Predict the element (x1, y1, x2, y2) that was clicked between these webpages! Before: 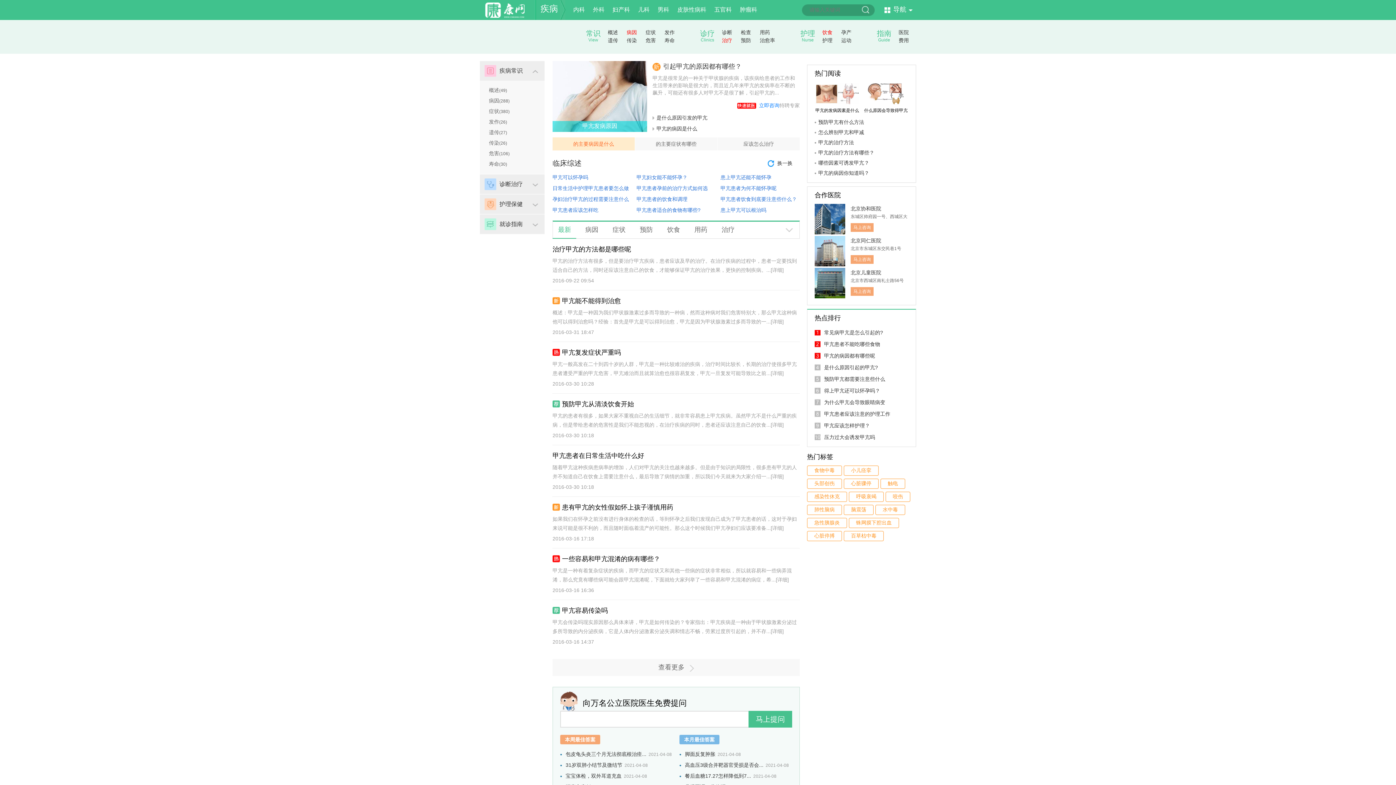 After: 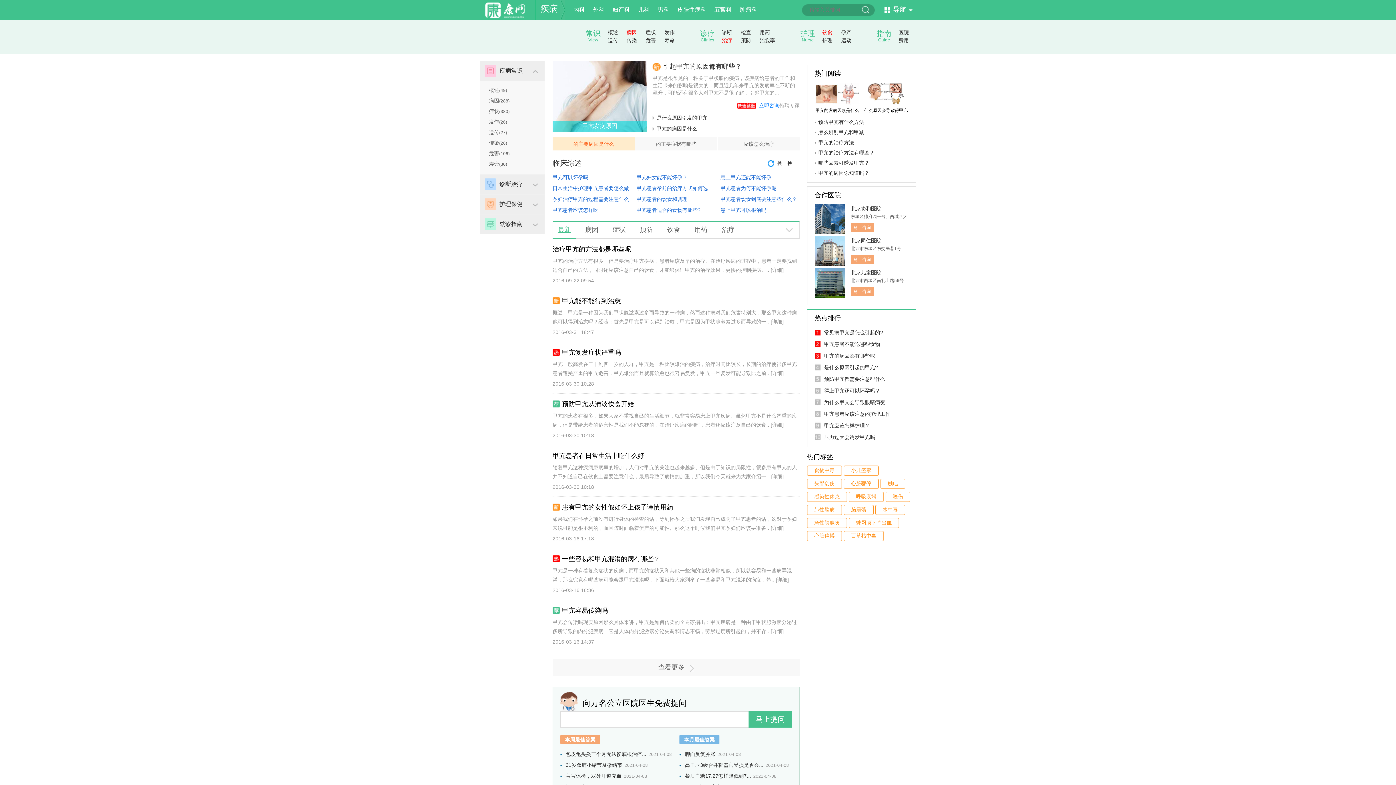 Action: label: 最新 bbox: (558, 226, 571, 233)